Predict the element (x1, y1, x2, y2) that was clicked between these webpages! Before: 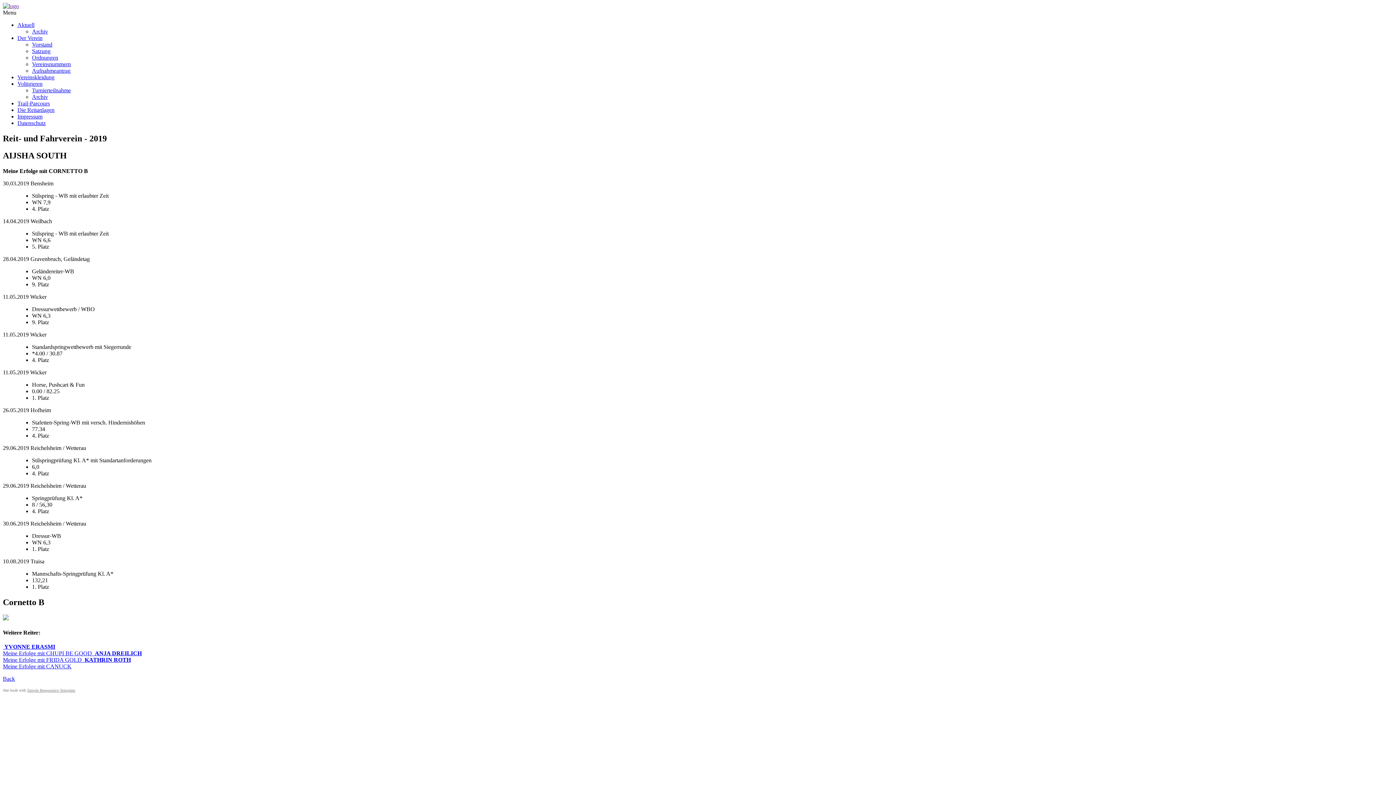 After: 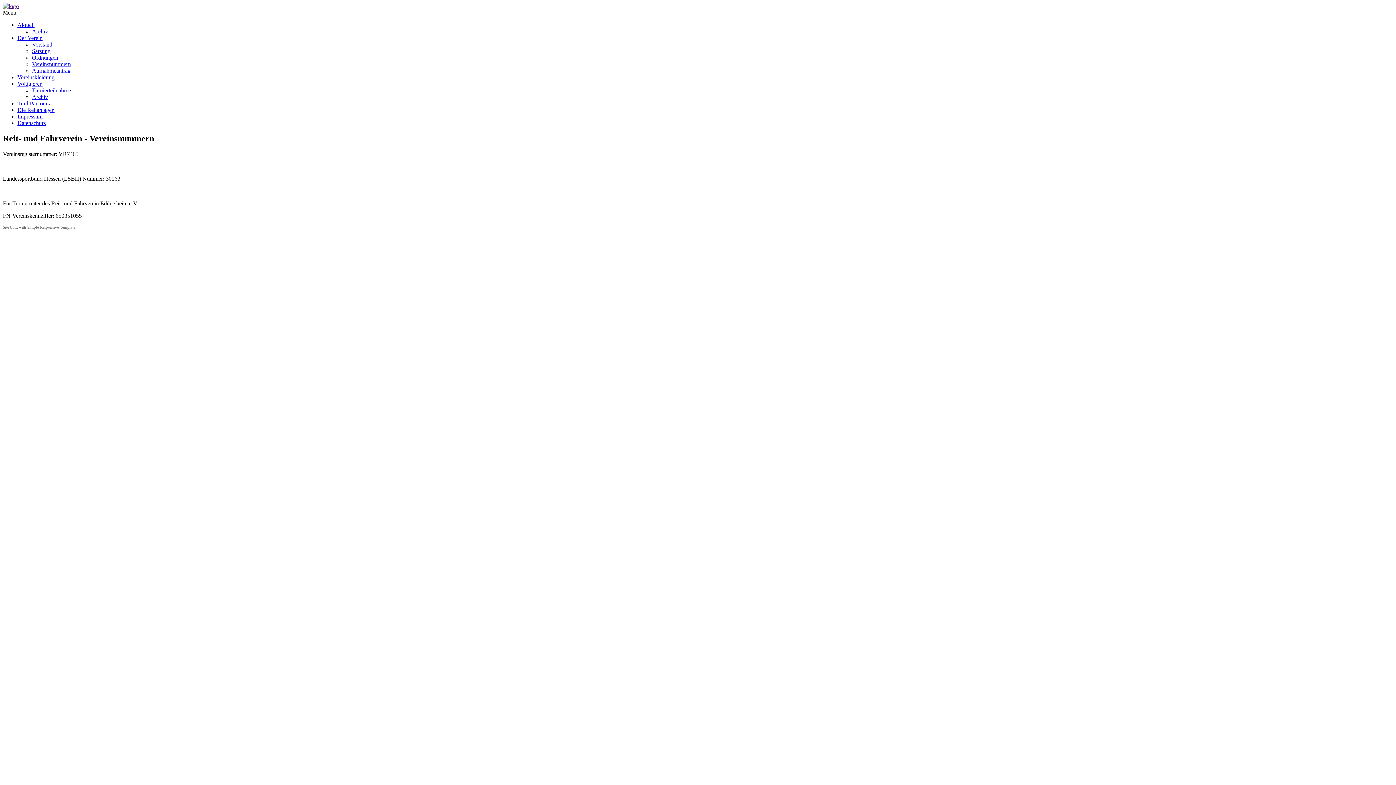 Action: label: Vereinsnummern bbox: (32, 61, 70, 67)